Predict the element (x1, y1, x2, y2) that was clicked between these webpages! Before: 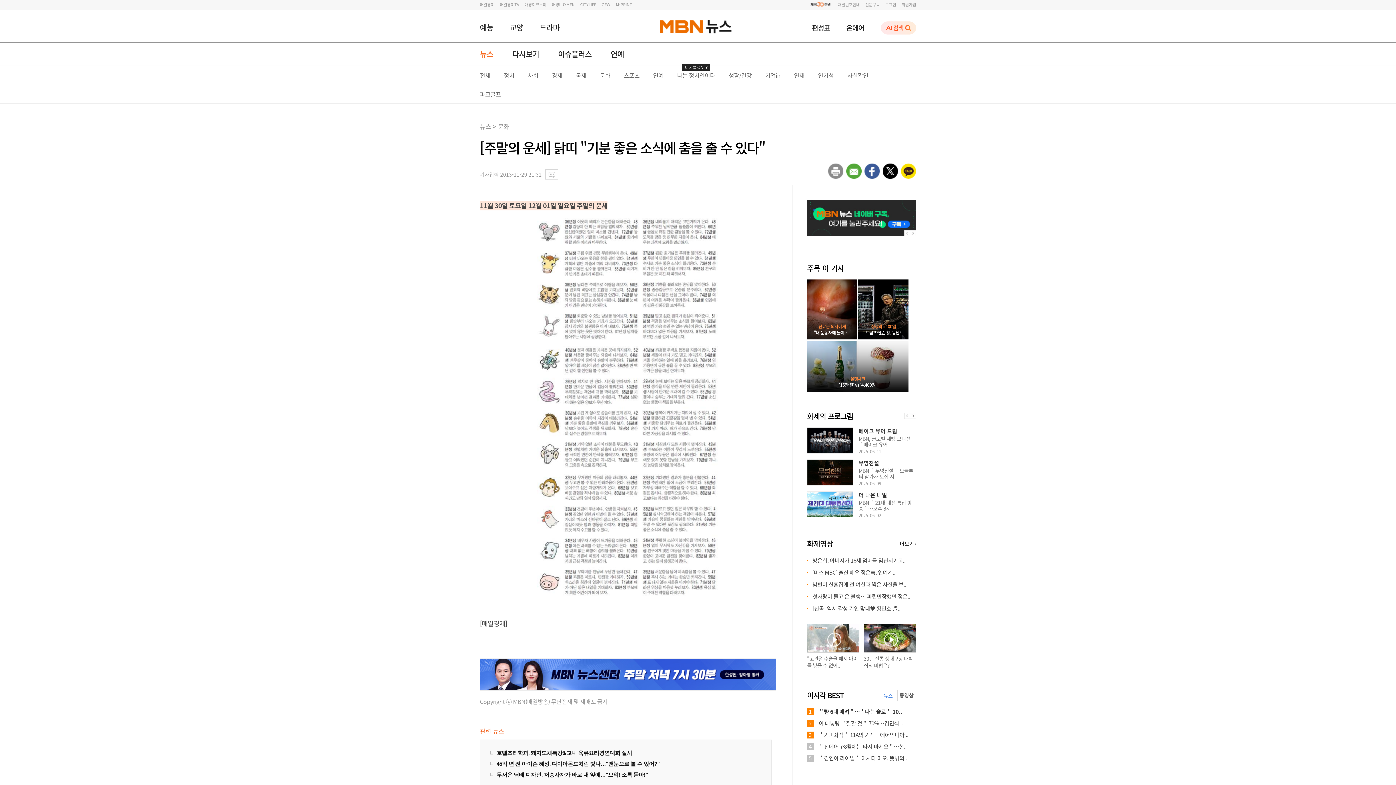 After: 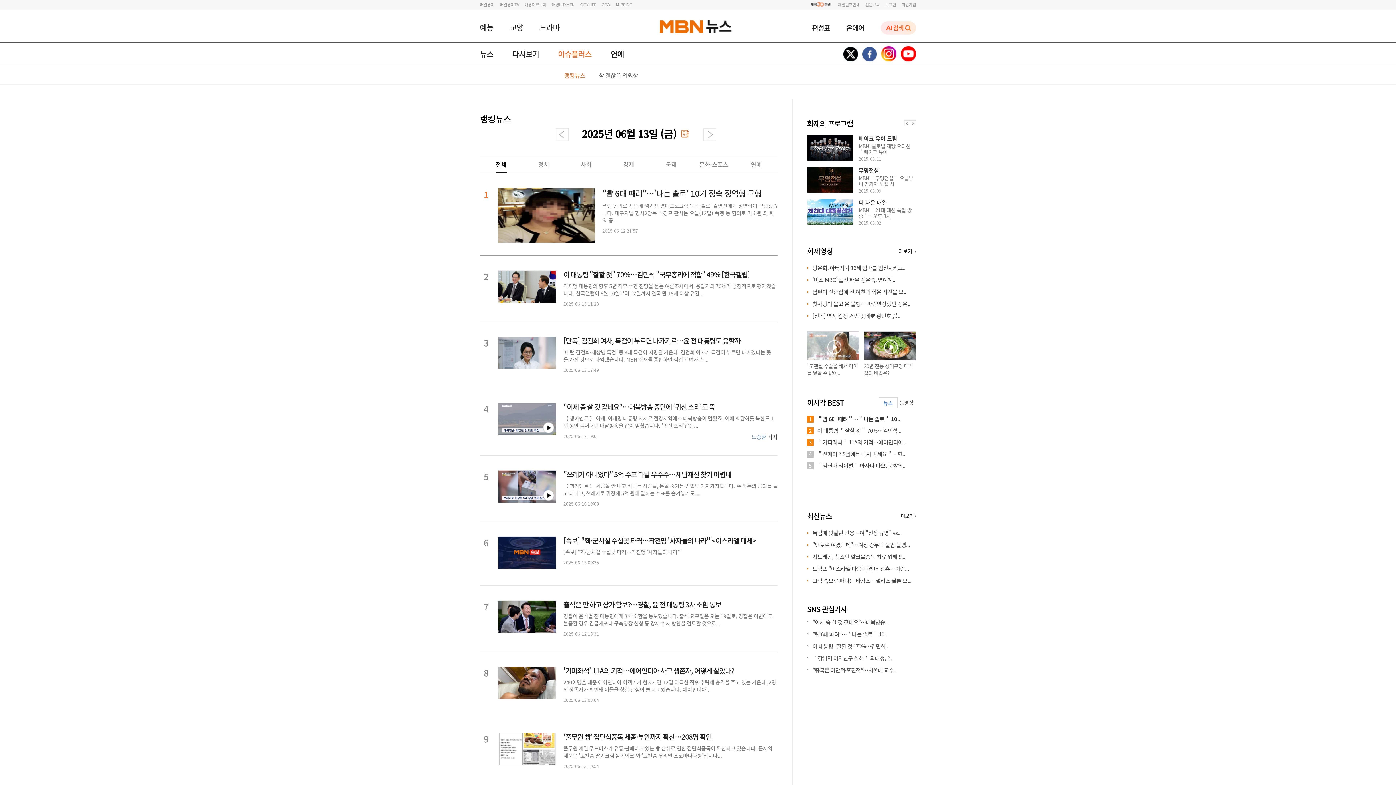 Action: bbox: (558, 48, 591, 59) label: 이슈플러스